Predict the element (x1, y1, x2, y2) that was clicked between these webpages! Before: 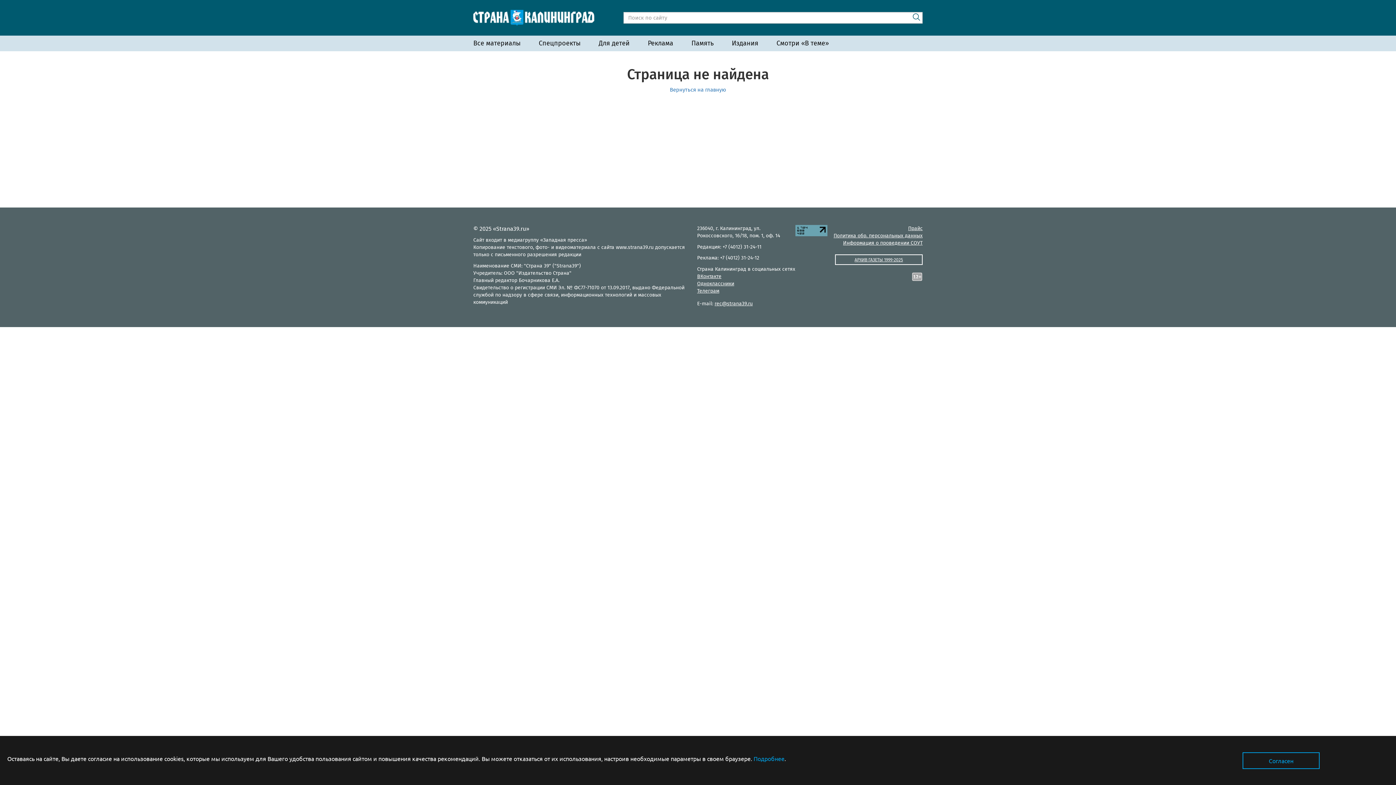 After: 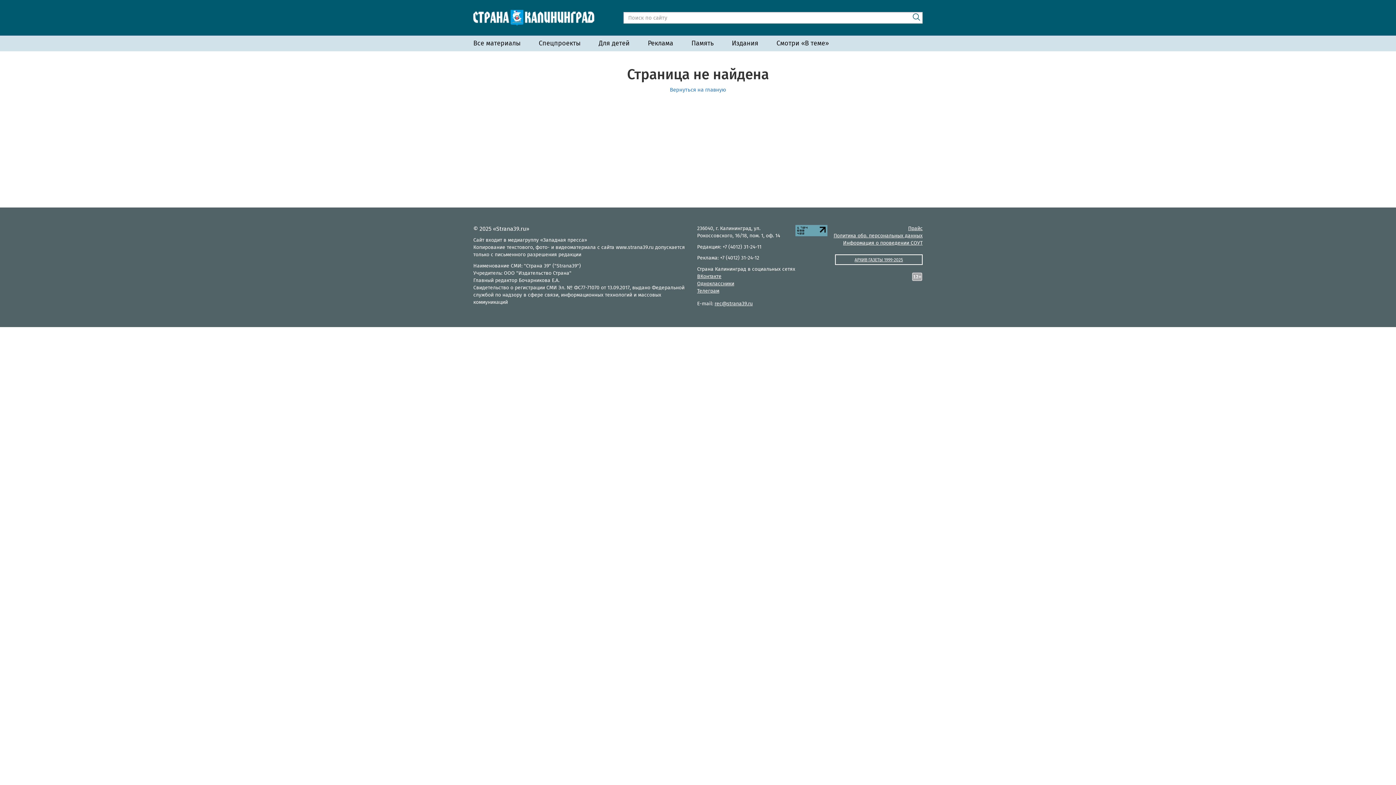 Action: bbox: (1242, 752, 1320, 769) label: Согласен